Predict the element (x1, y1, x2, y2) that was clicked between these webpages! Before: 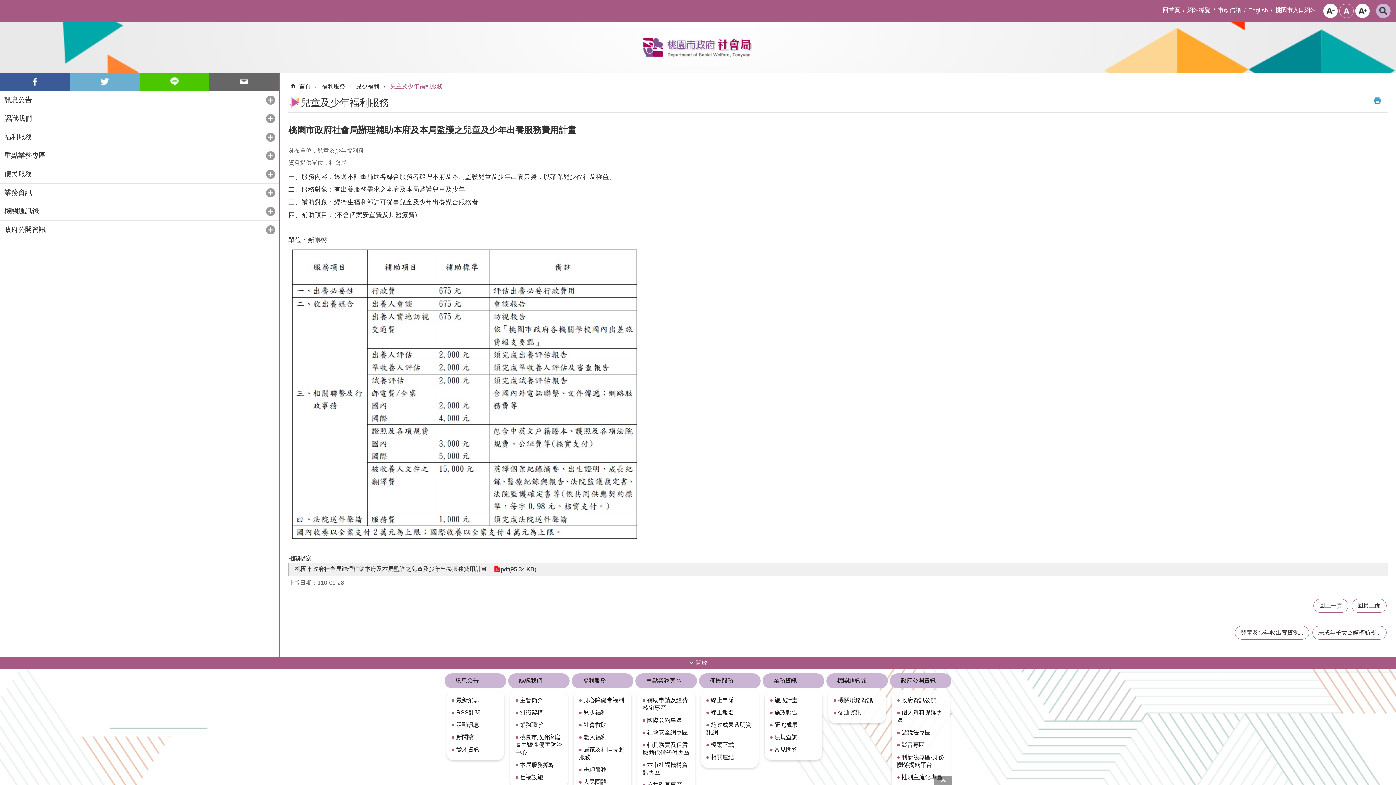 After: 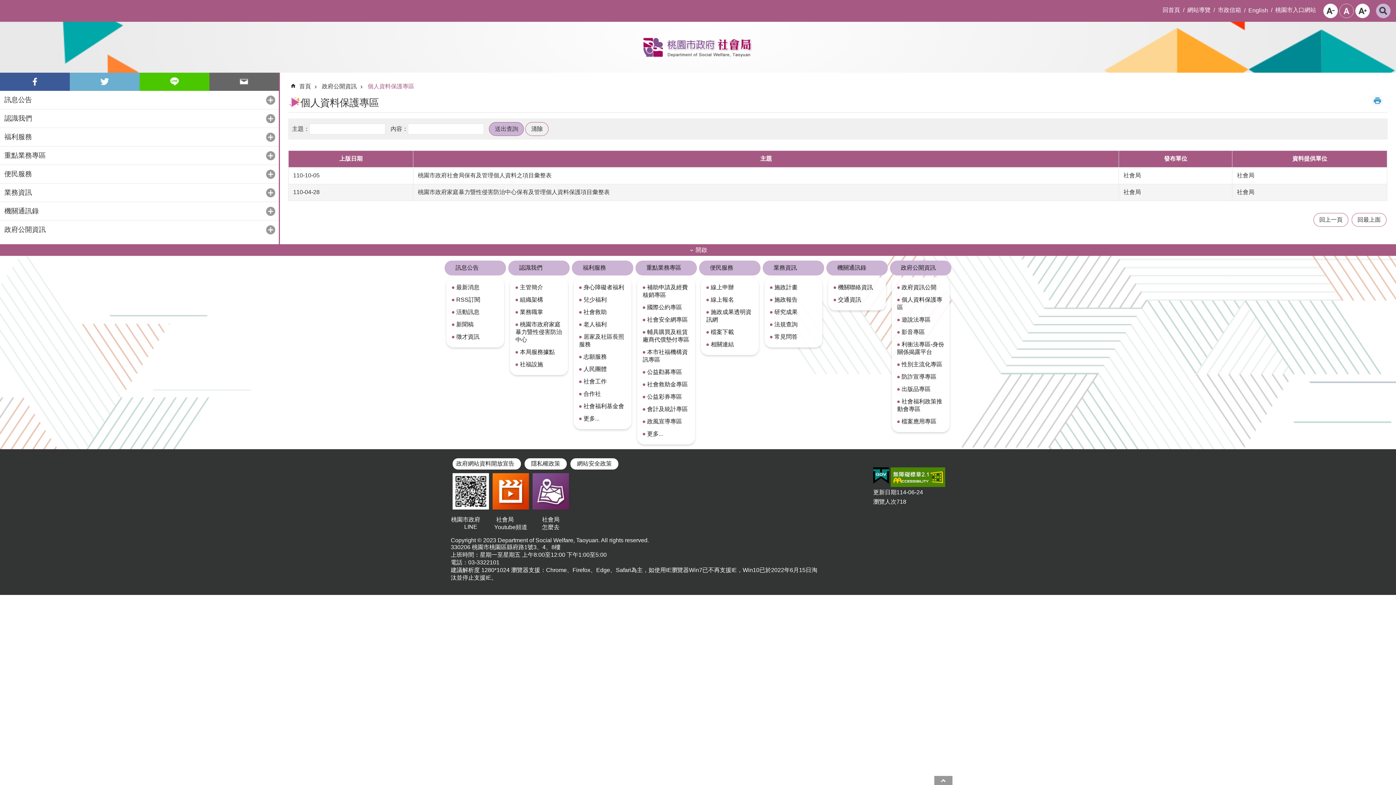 Action: label: 個人資料保護專區 bbox: (895, 707, 946, 726)